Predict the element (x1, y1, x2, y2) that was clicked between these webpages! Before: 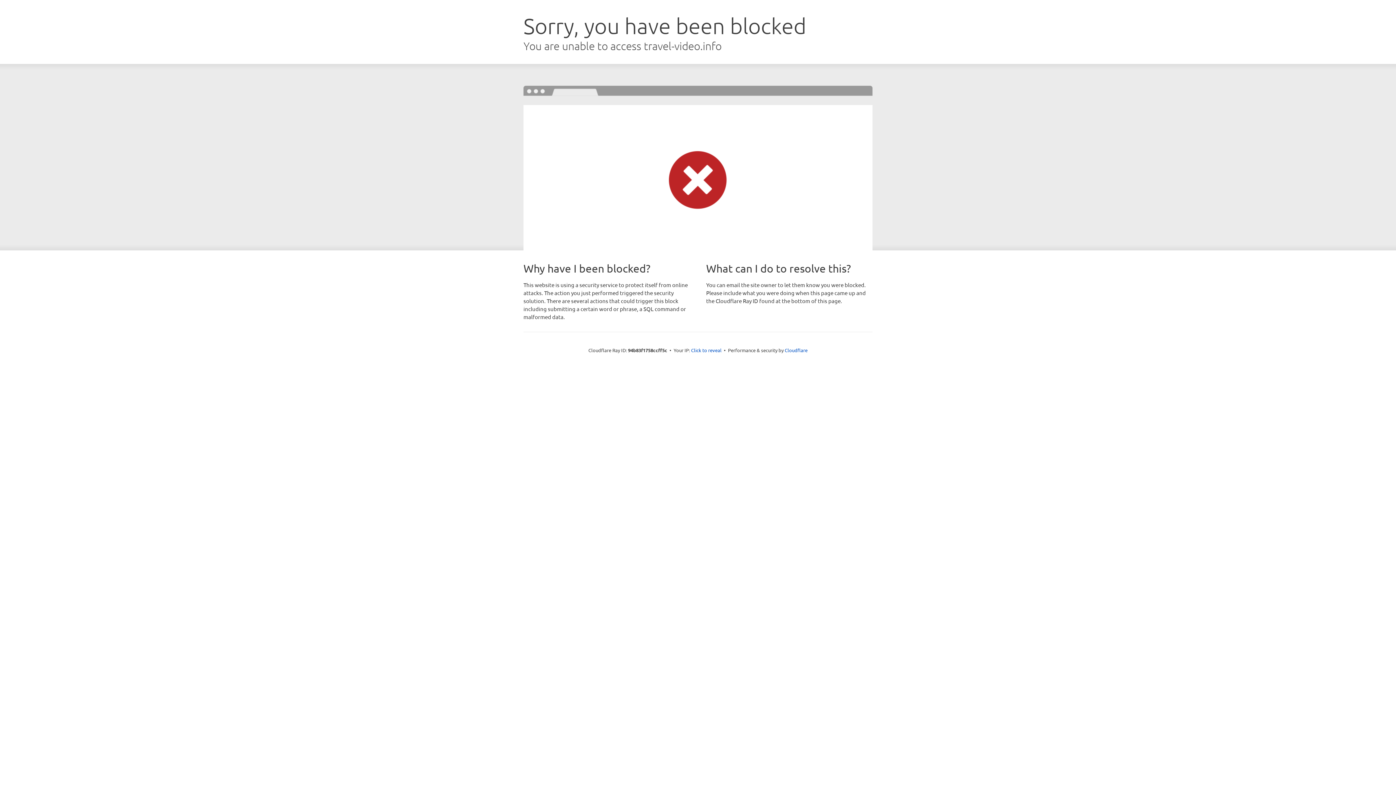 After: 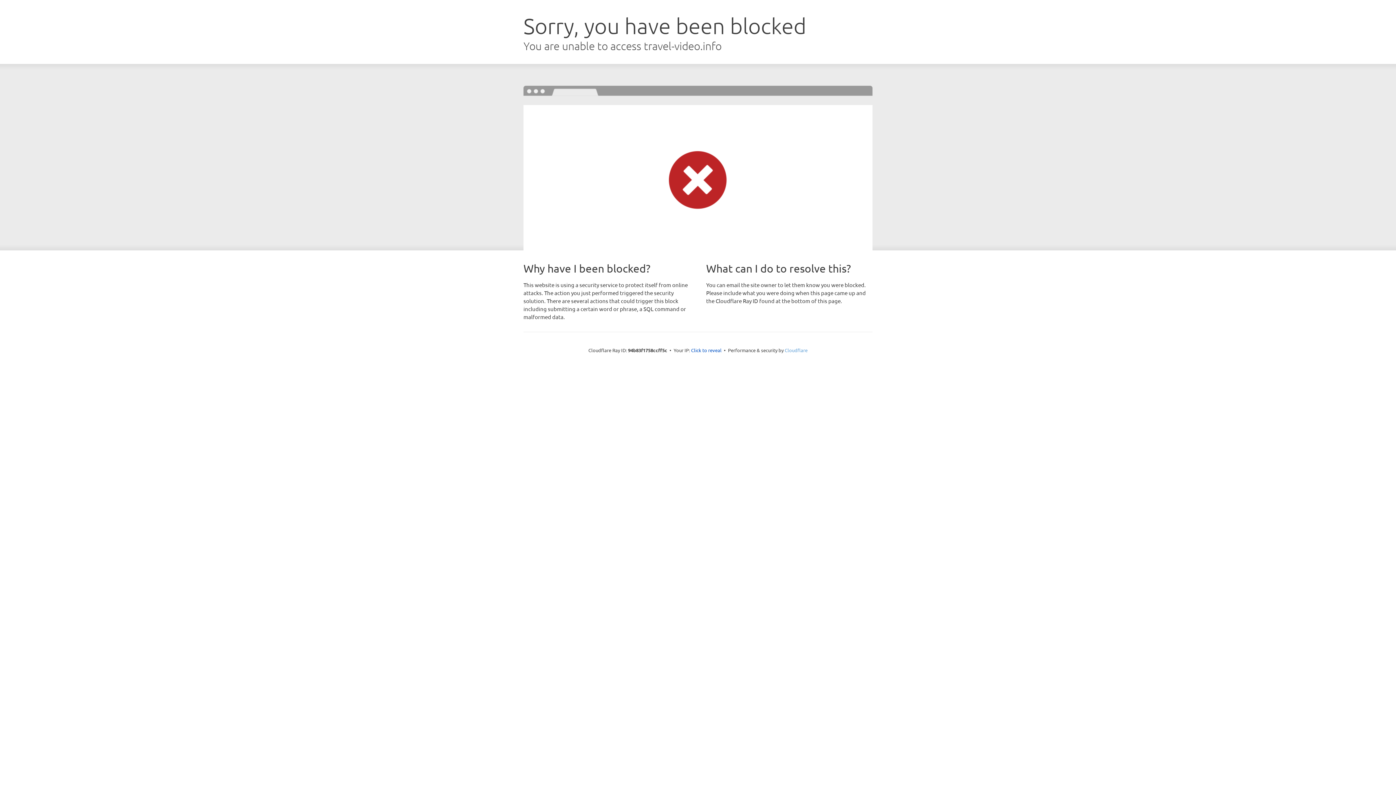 Action: label: Cloudflare bbox: (784, 347, 807, 353)